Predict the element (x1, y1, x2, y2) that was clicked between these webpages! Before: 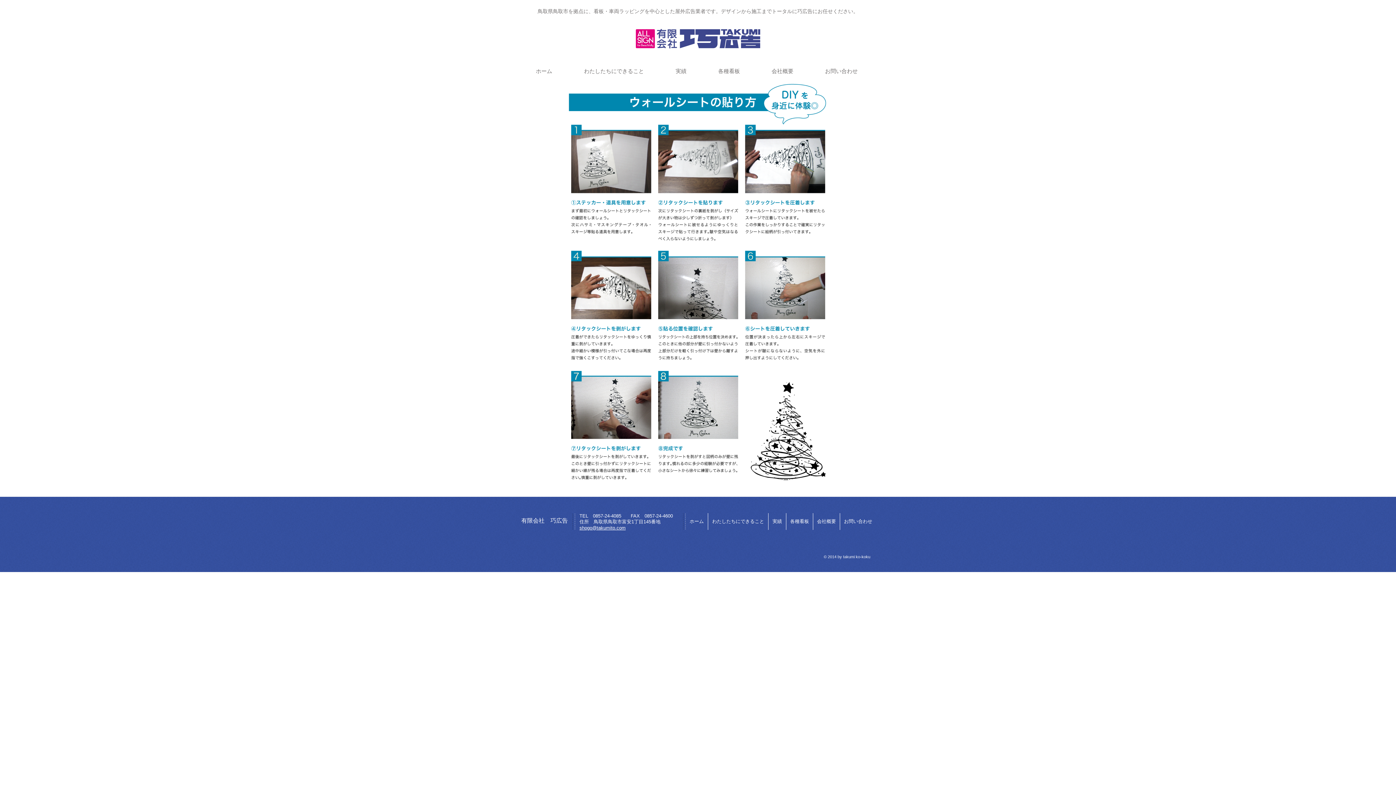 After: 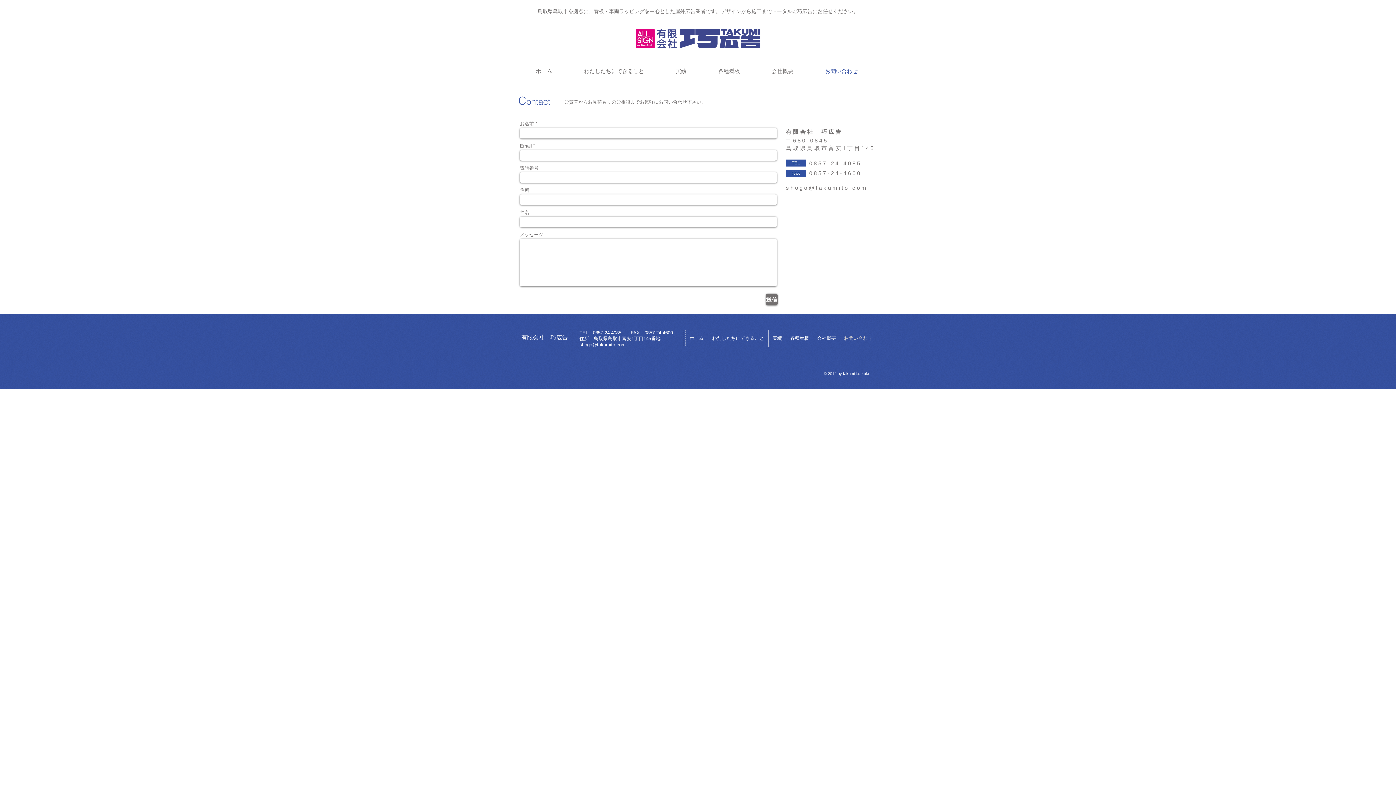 Action: label: お問い合わせ bbox: (809, 67, 873, 74)